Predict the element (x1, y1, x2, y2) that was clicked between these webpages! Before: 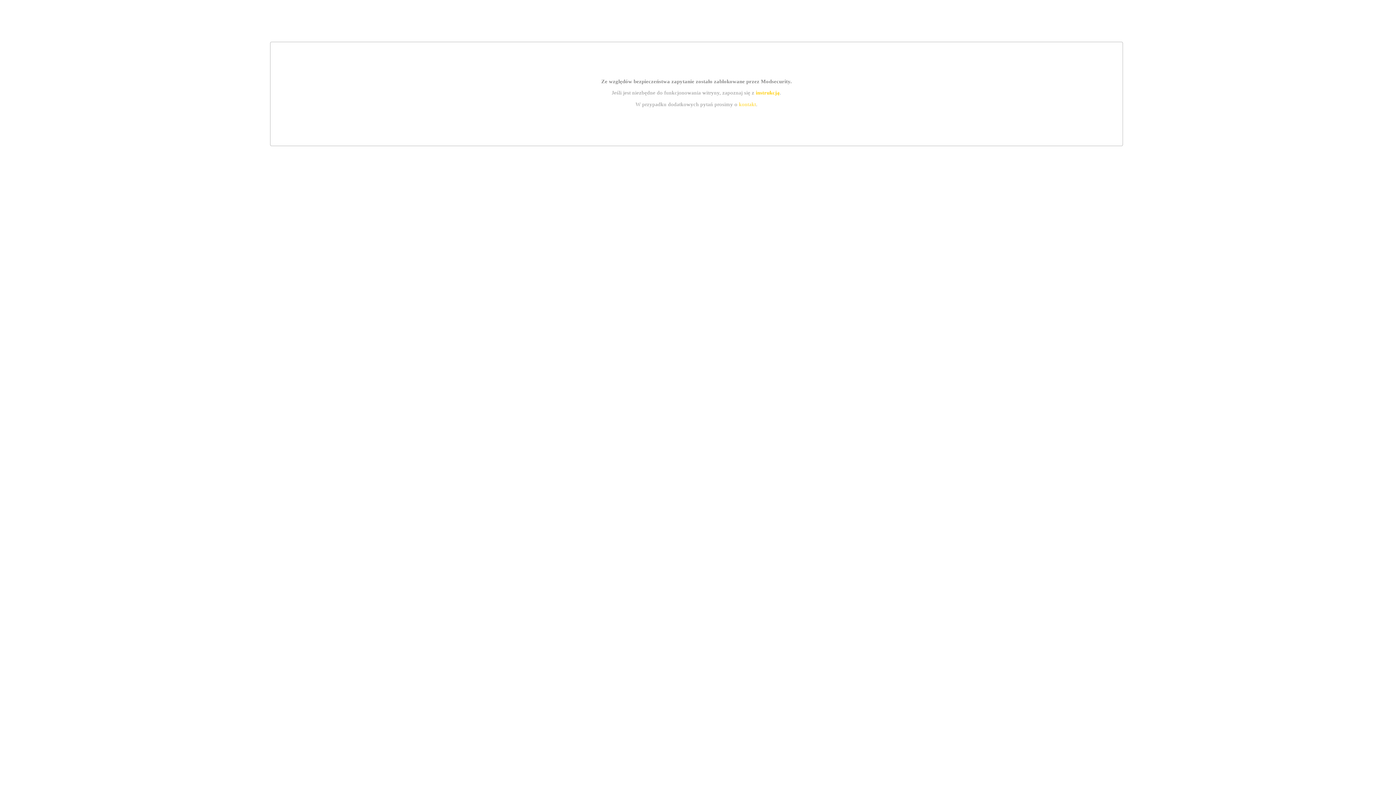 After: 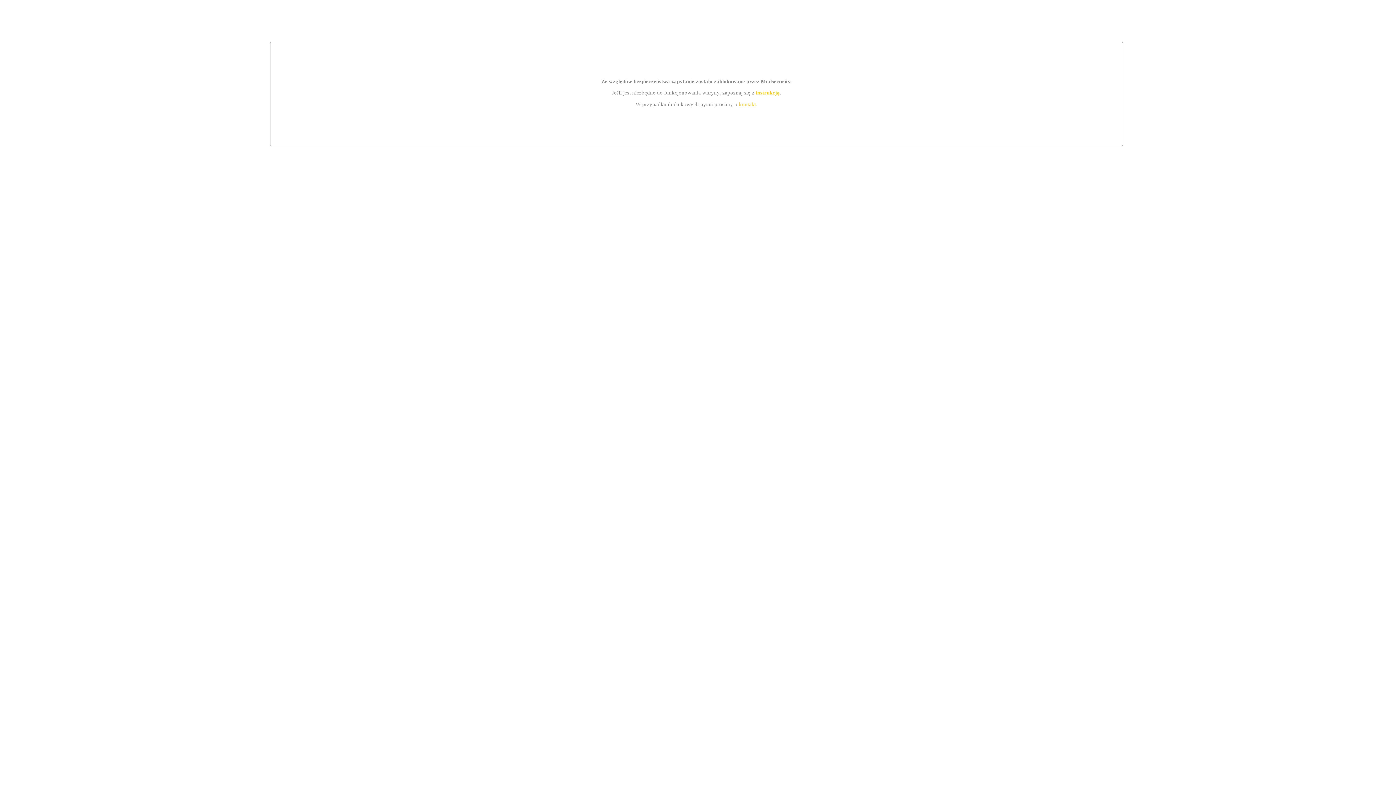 Action: bbox: (739, 101, 756, 107) label: kontakt